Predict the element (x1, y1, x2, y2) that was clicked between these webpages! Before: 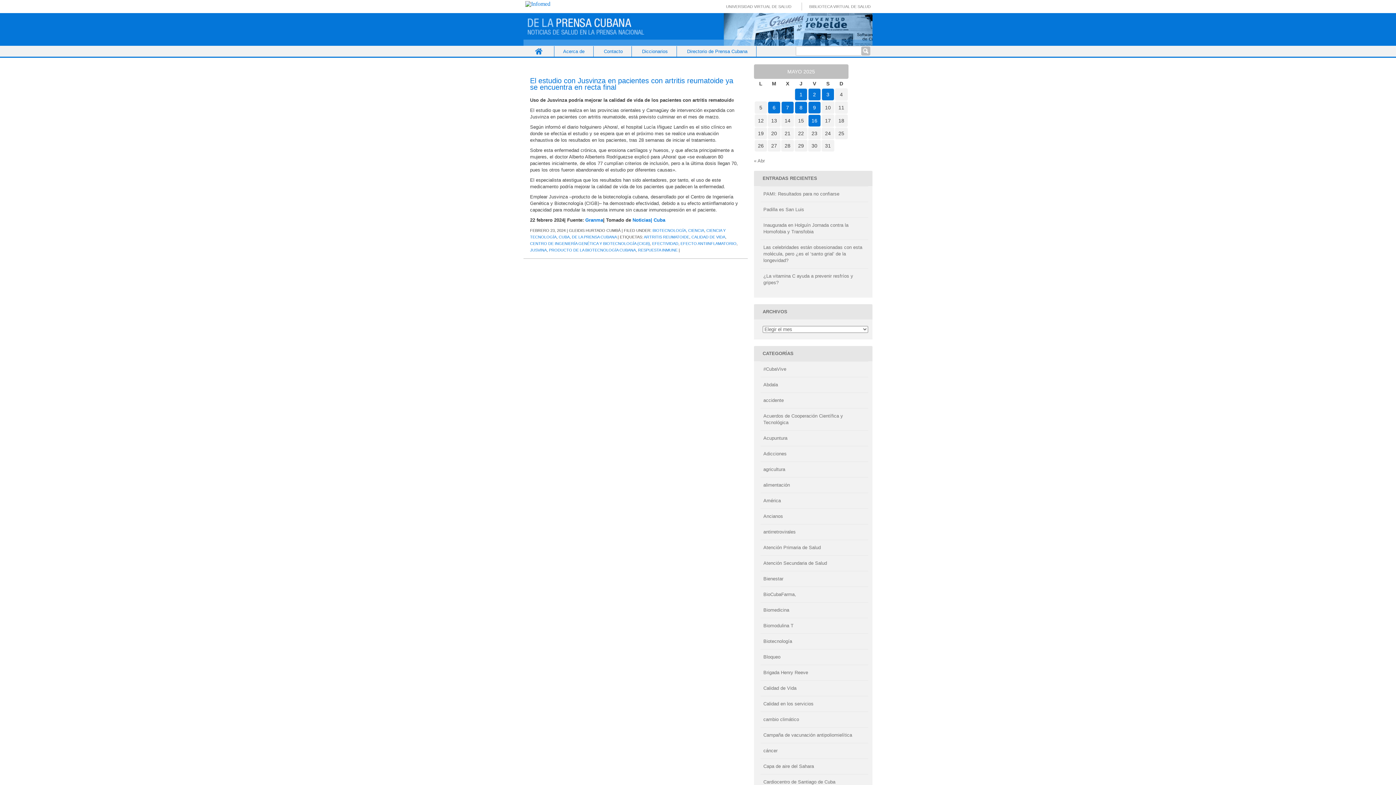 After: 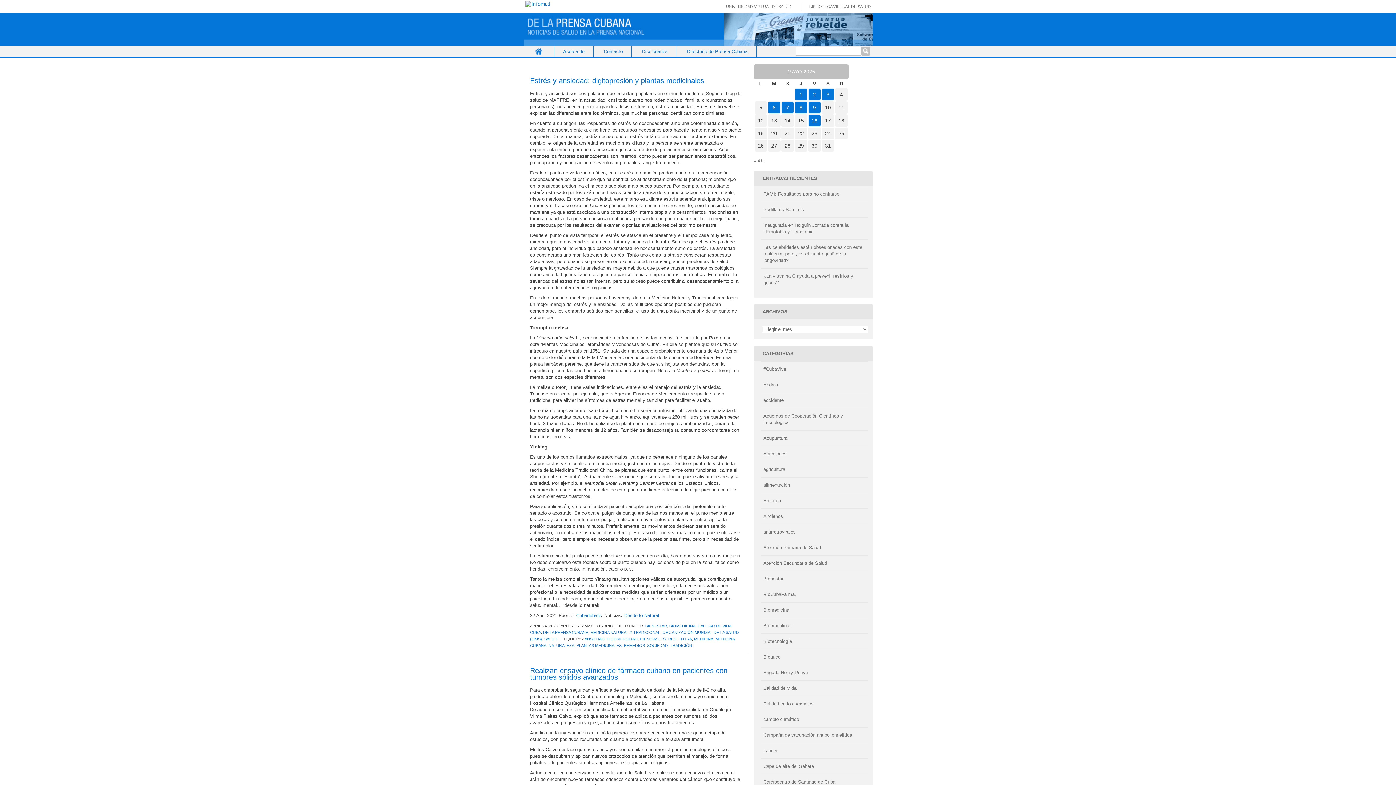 Action: label: Biomedicina bbox: (763, 607, 789, 613)